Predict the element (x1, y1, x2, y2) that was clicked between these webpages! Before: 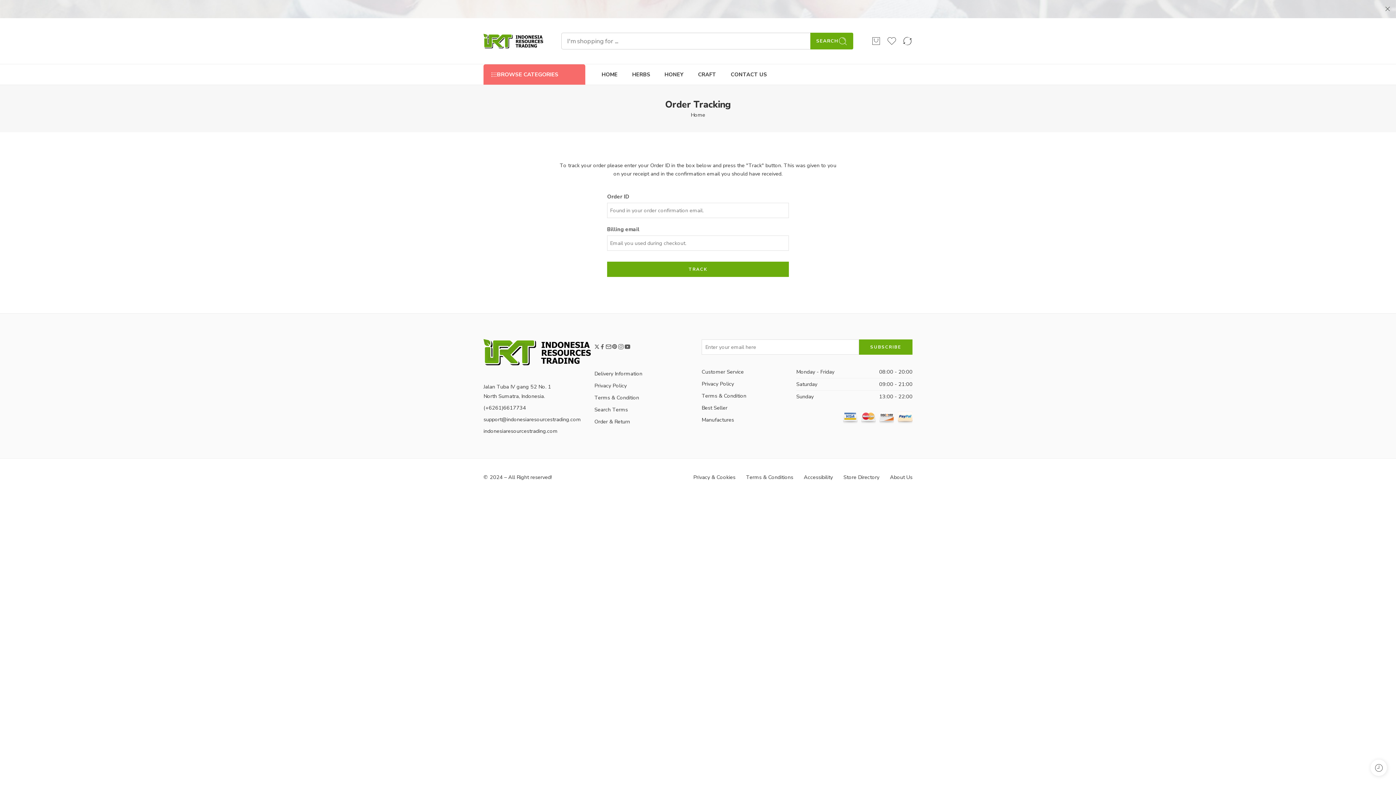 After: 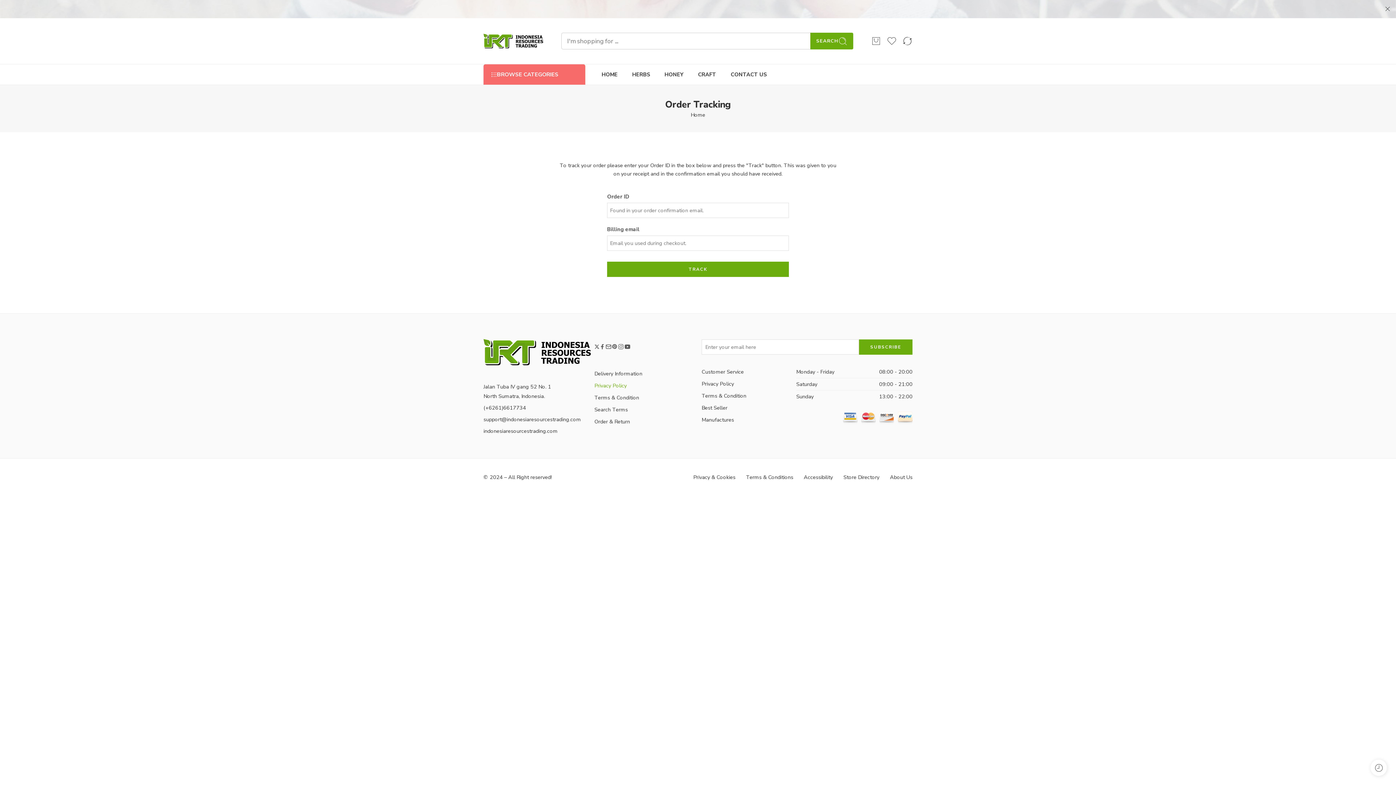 Action: bbox: (594, 379, 694, 391) label: Privacy Policy